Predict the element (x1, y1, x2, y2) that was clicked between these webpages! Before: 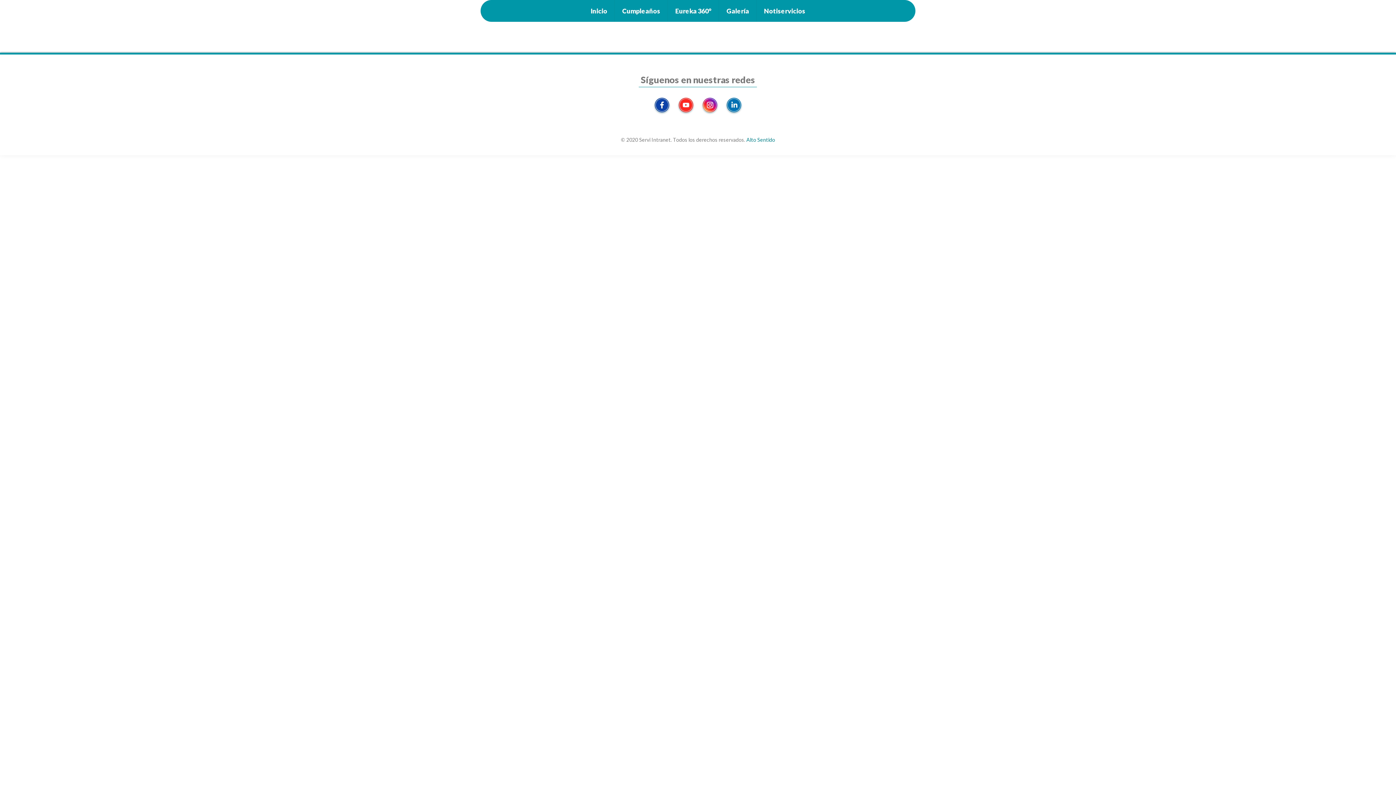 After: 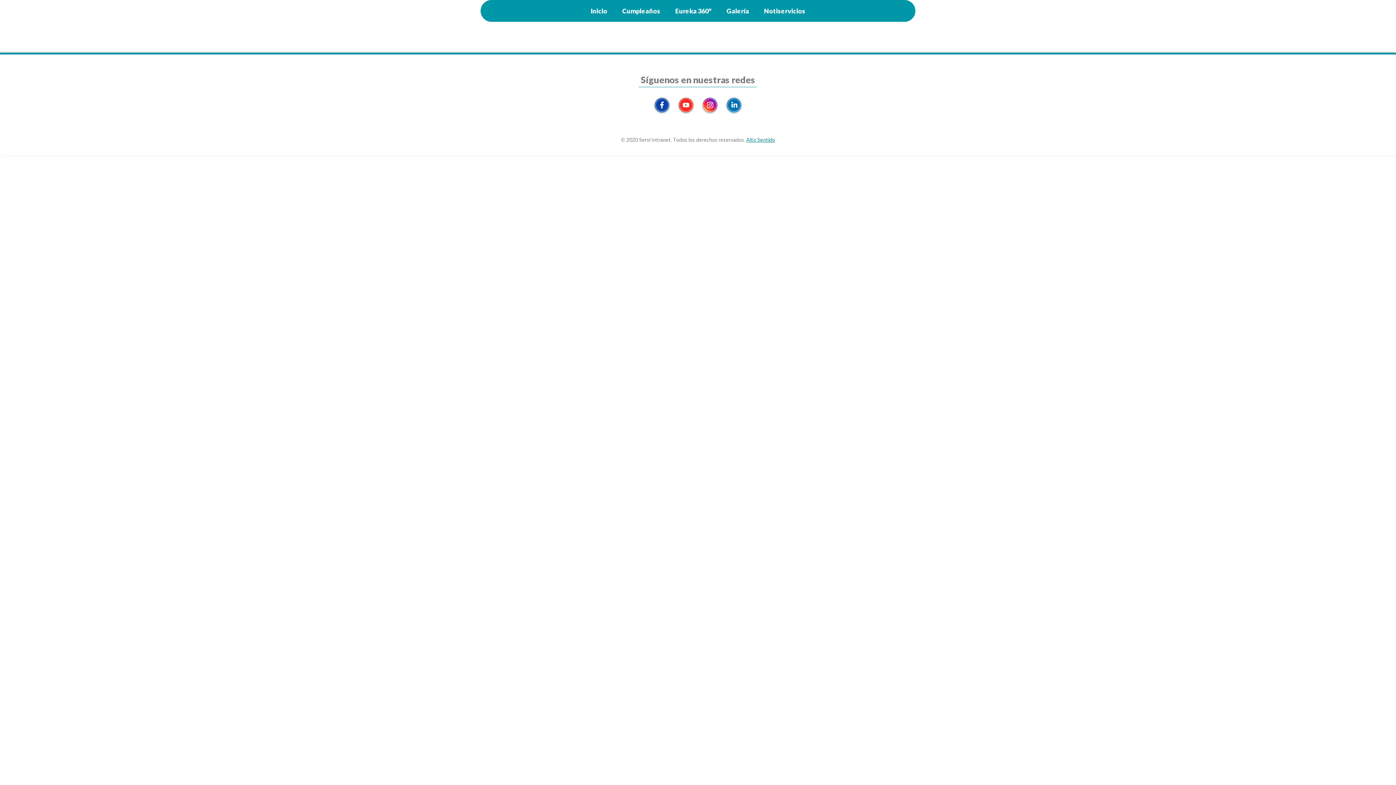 Action: label: Alto Sentido bbox: (746, 136, 775, 142)